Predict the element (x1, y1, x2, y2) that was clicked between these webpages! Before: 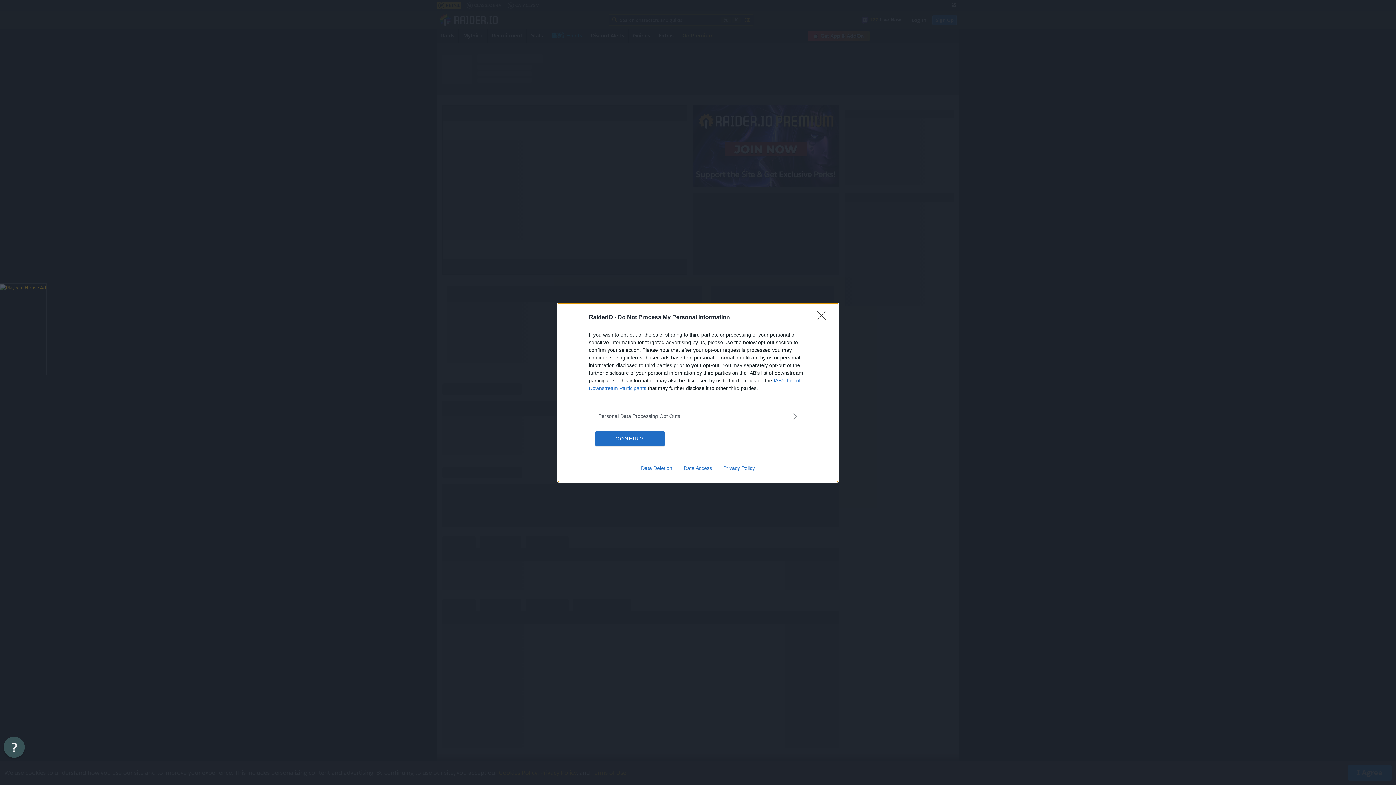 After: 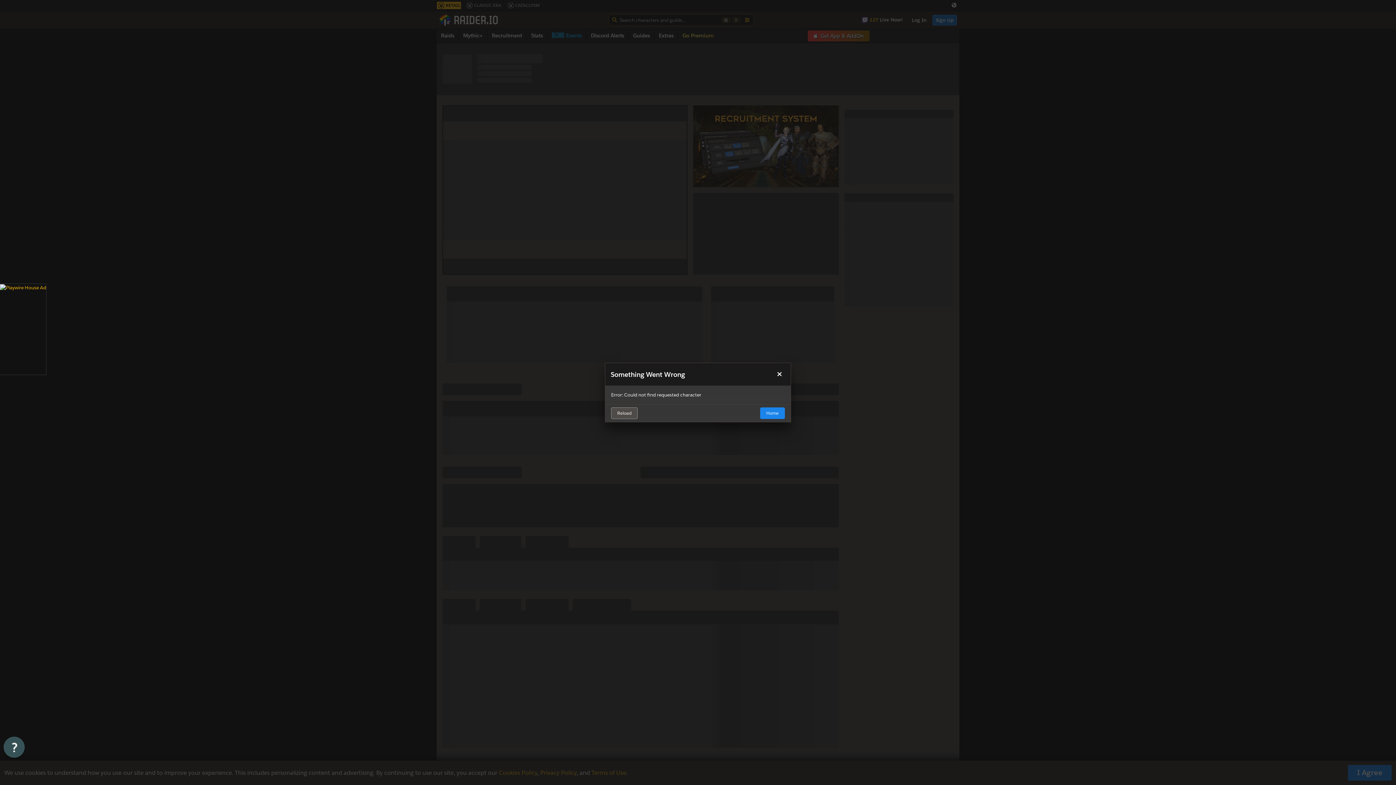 Action: bbox: (817, 310, 830, 324) label: Close